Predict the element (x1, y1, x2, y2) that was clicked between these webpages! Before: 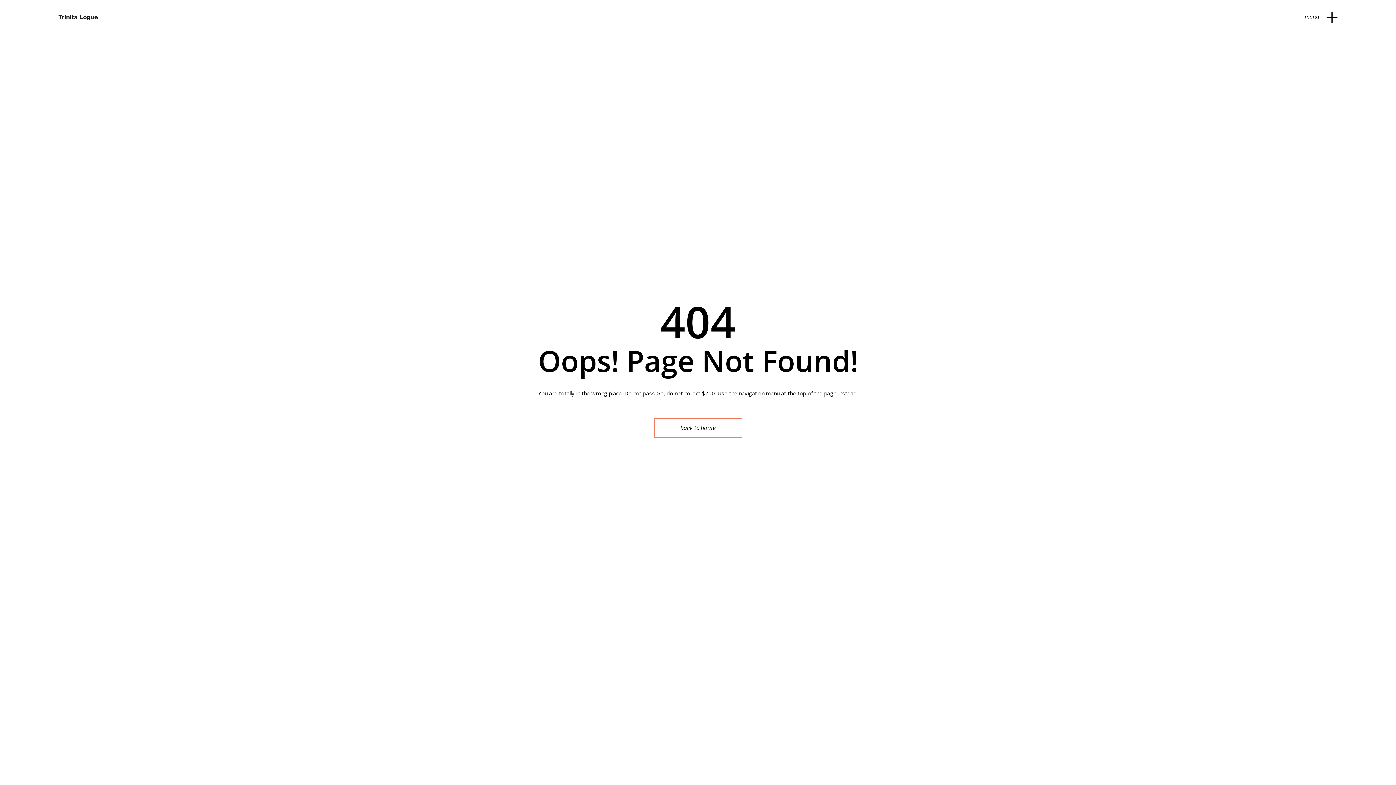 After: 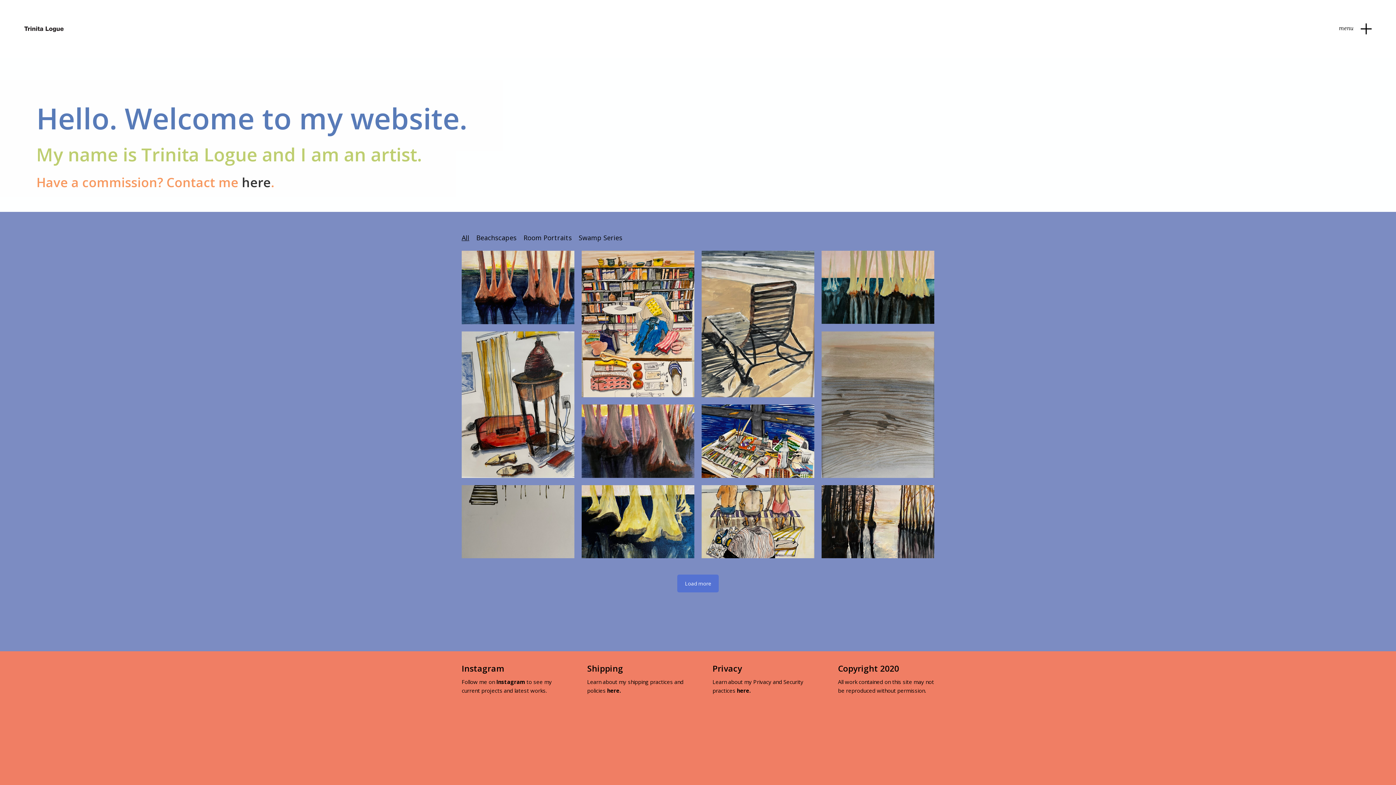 Action: bbox: (58, 14, 97, 20)